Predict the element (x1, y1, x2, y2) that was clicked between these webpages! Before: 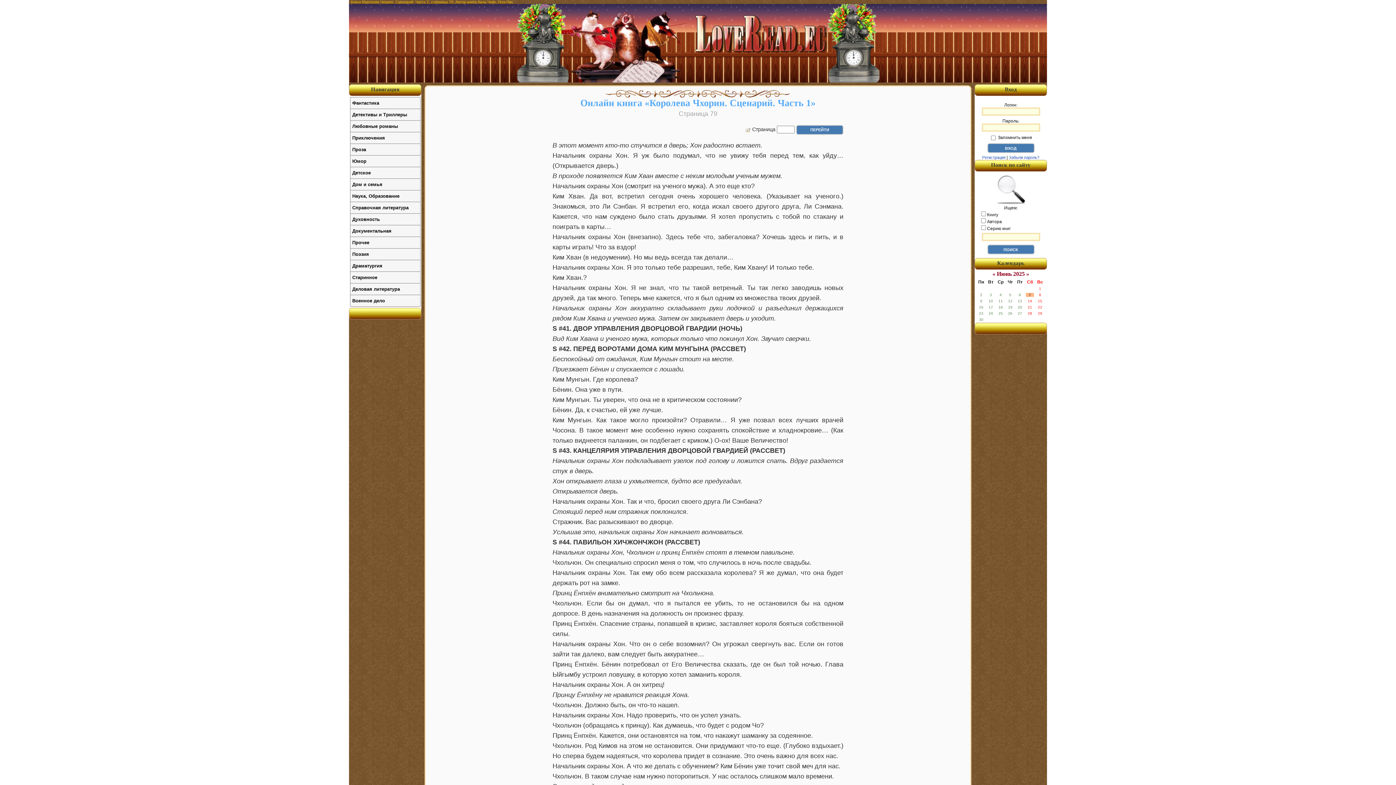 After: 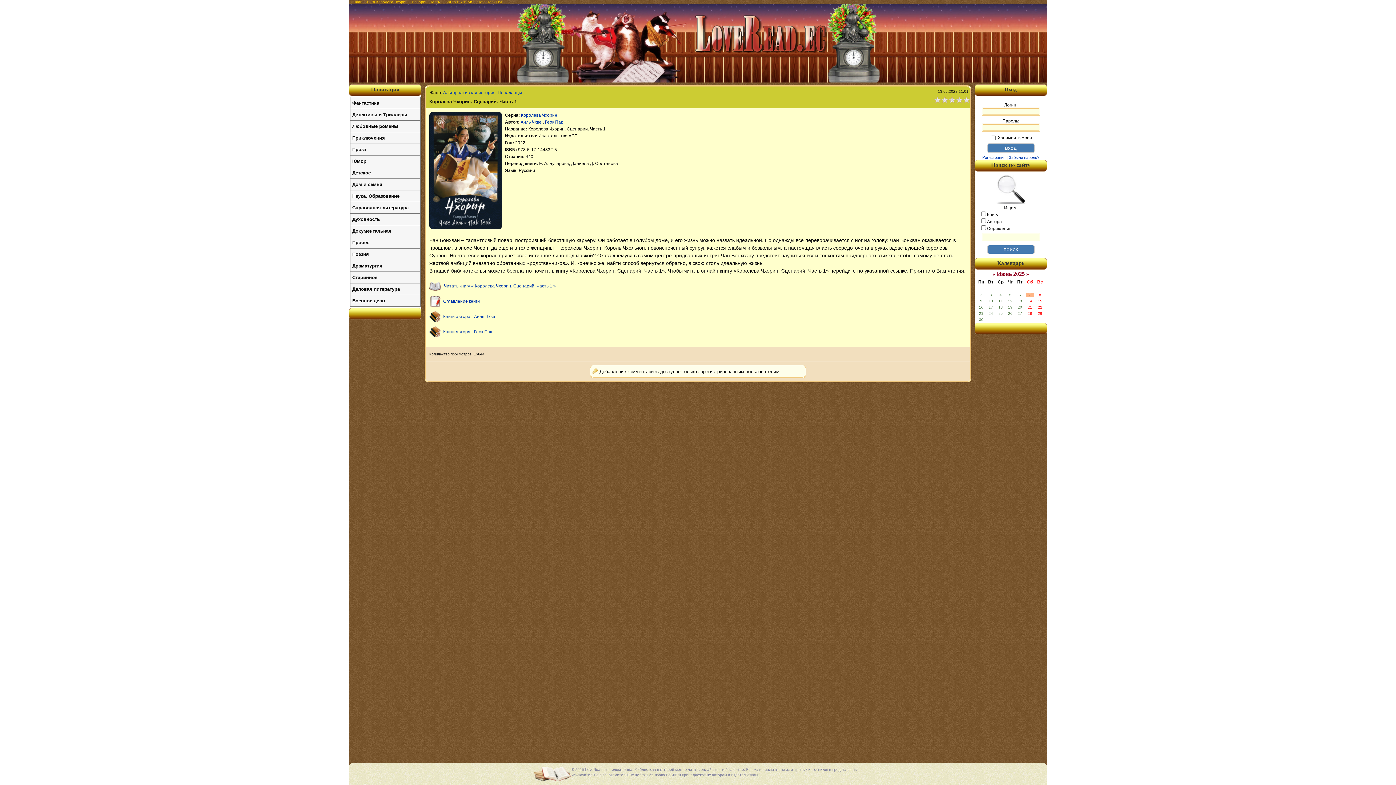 Action: bbox: (580, 97, 815, 108) label: Онлайн книга «Королева Чхорин. Сценарий. Часть 1»